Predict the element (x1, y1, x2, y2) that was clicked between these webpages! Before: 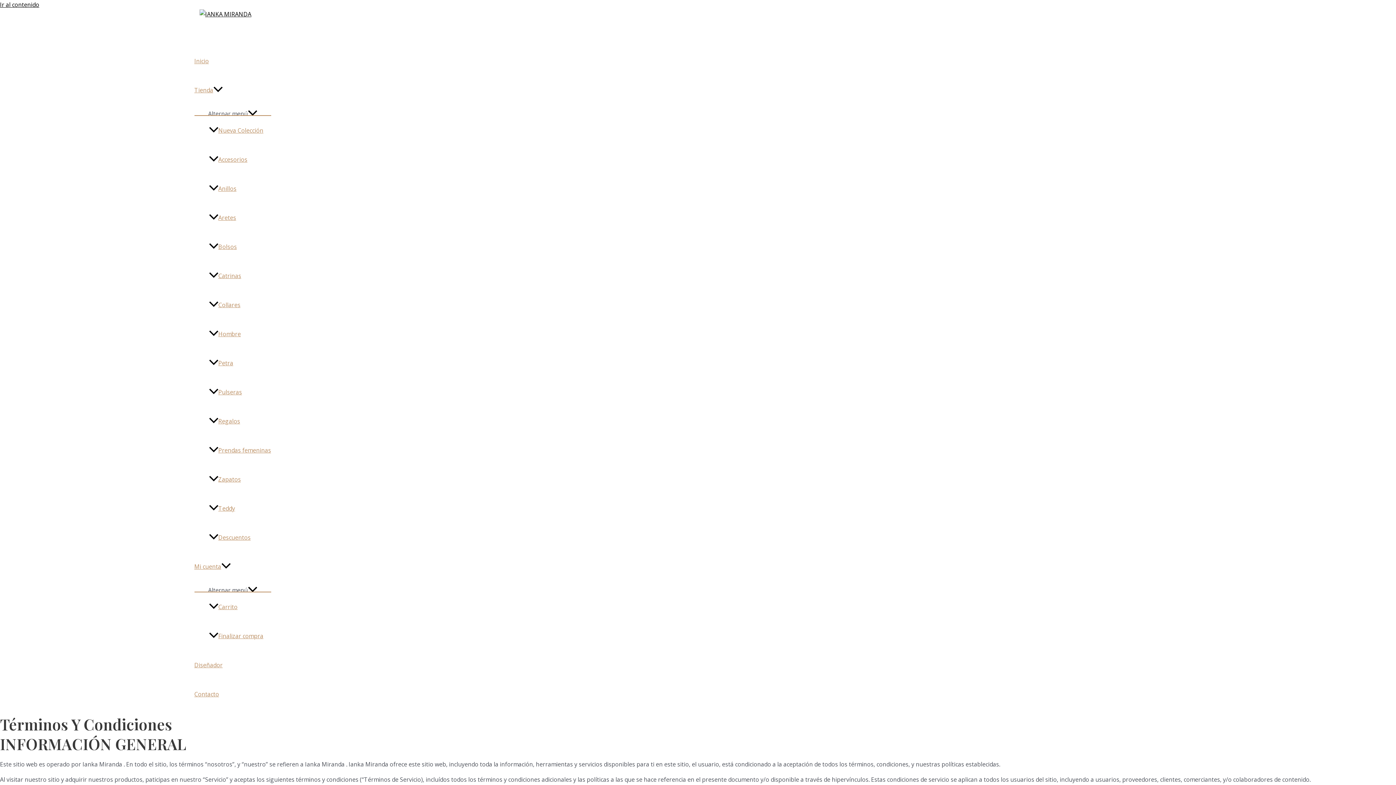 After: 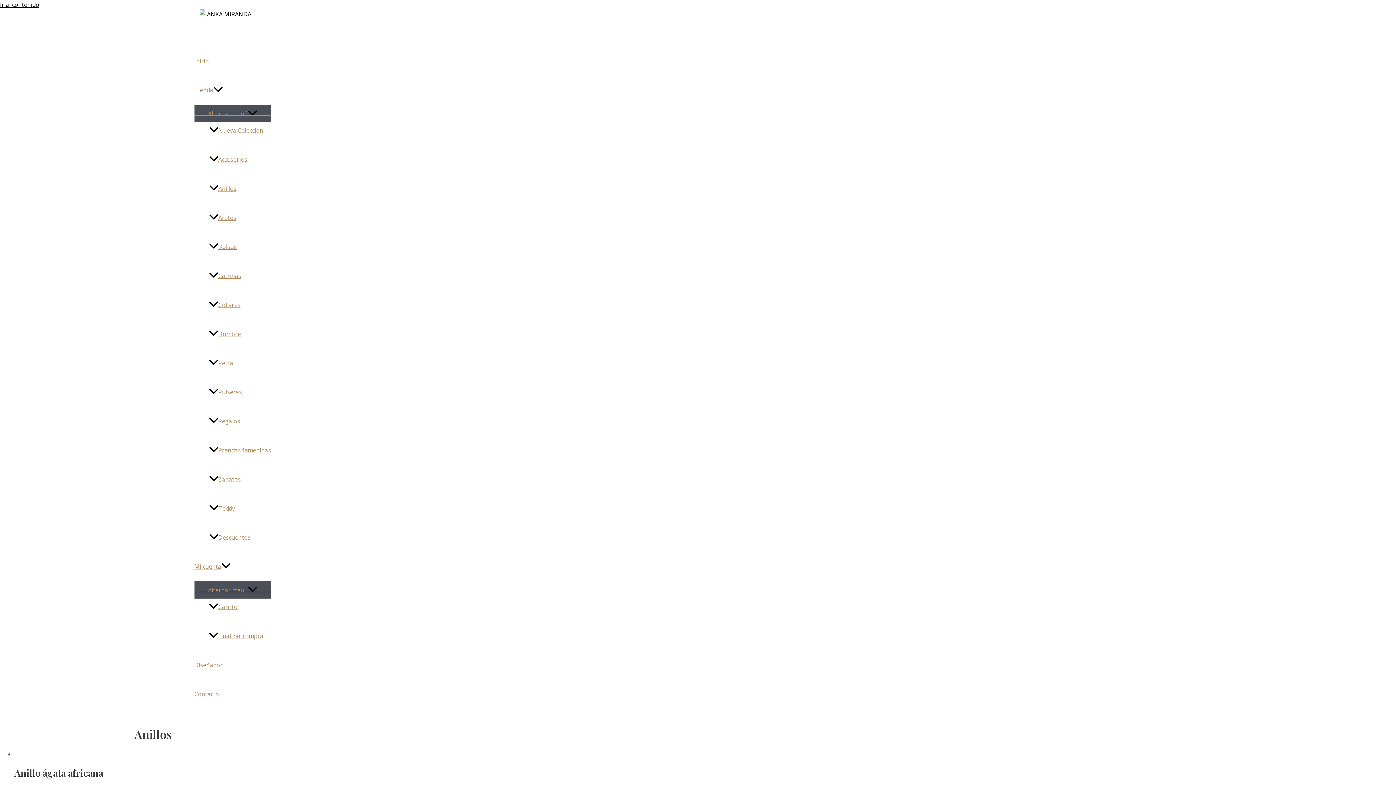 Action: label: Anillos bbox: (208, 174, 271, 203)